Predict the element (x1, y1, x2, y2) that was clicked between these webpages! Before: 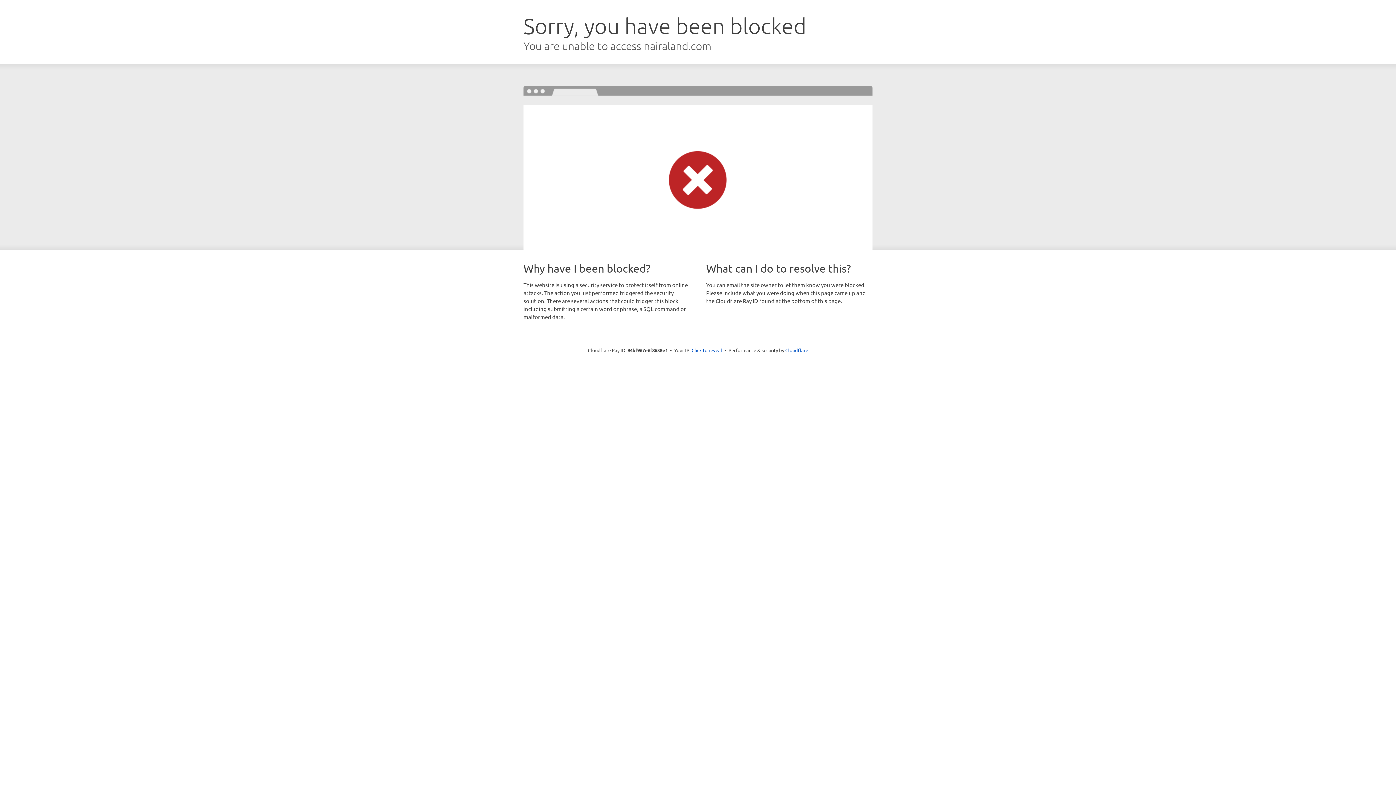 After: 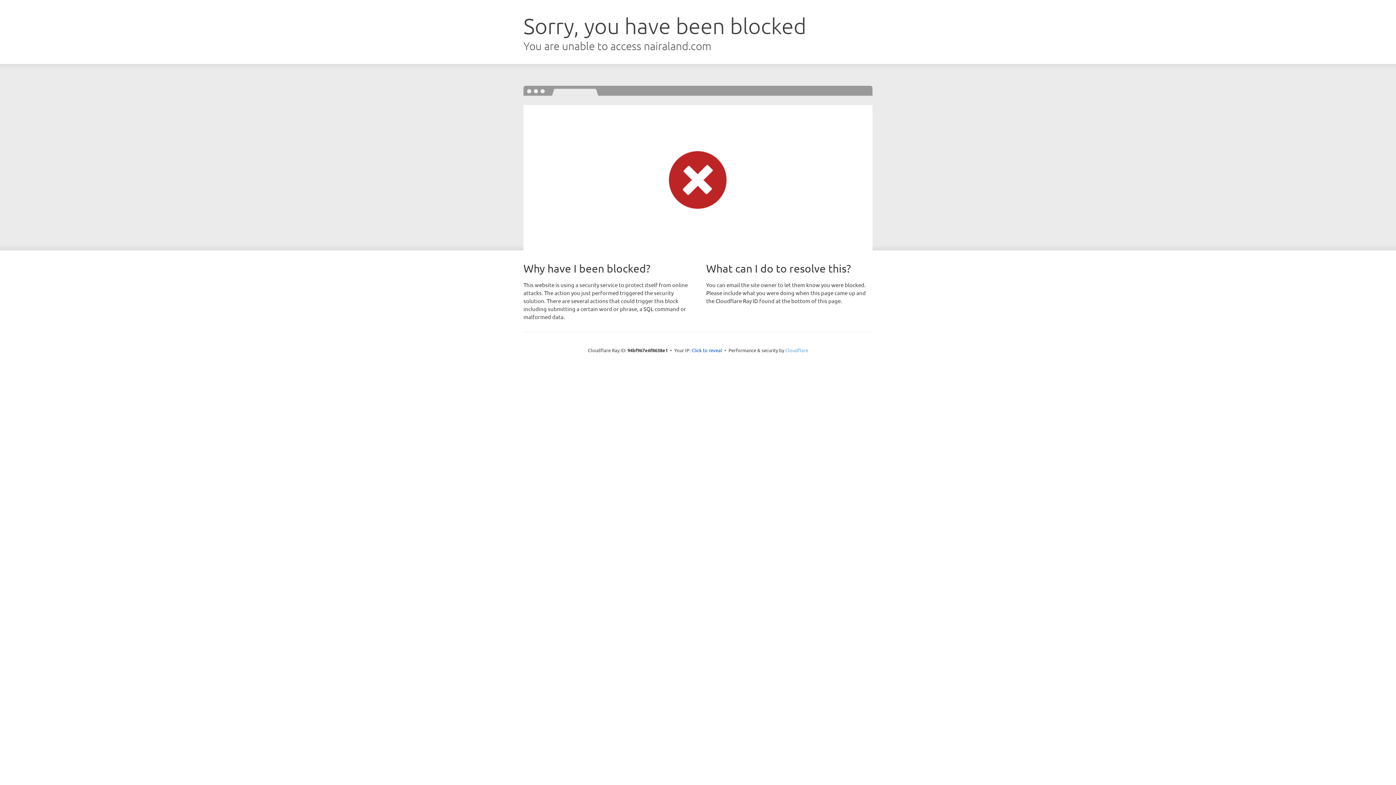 Action: bbox: (785, 347, 808, 353) label: Cloudflare